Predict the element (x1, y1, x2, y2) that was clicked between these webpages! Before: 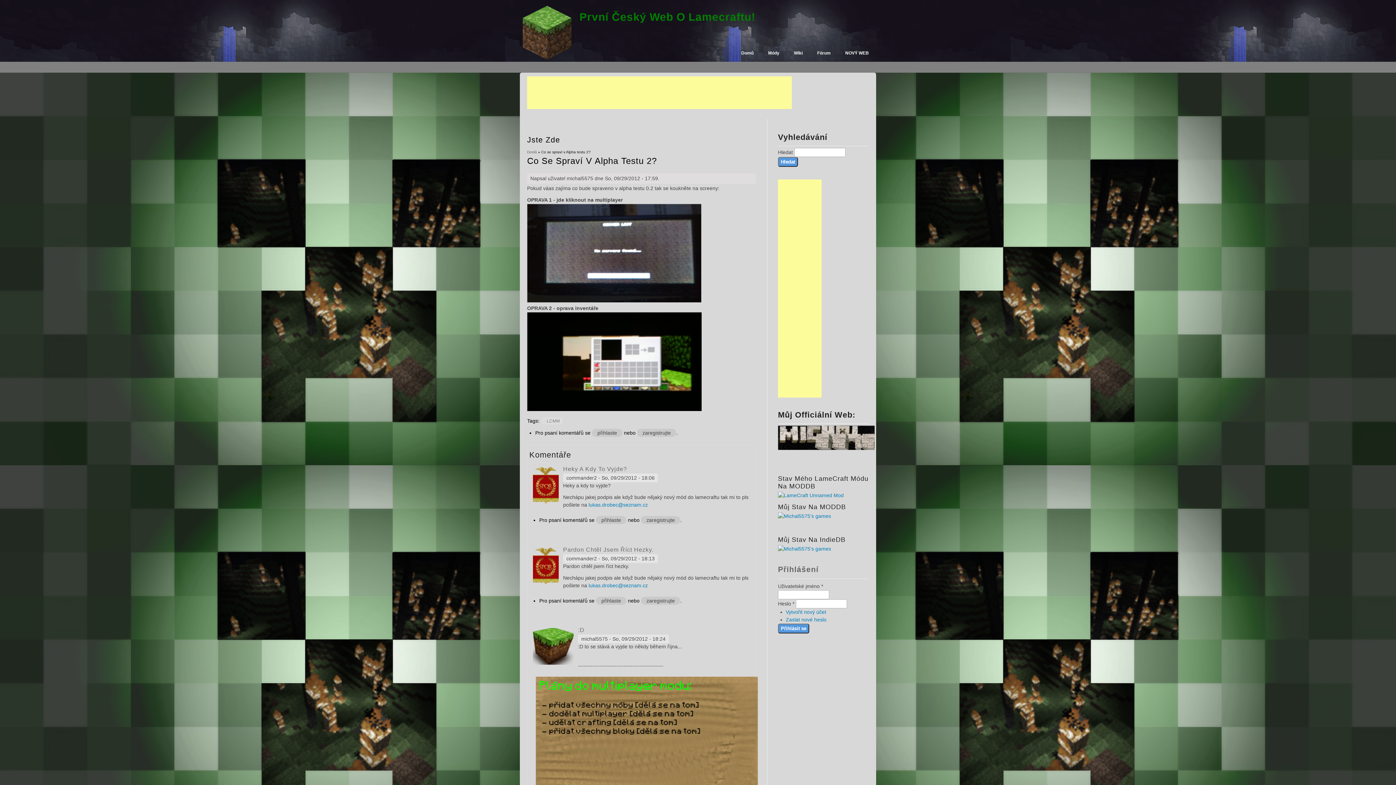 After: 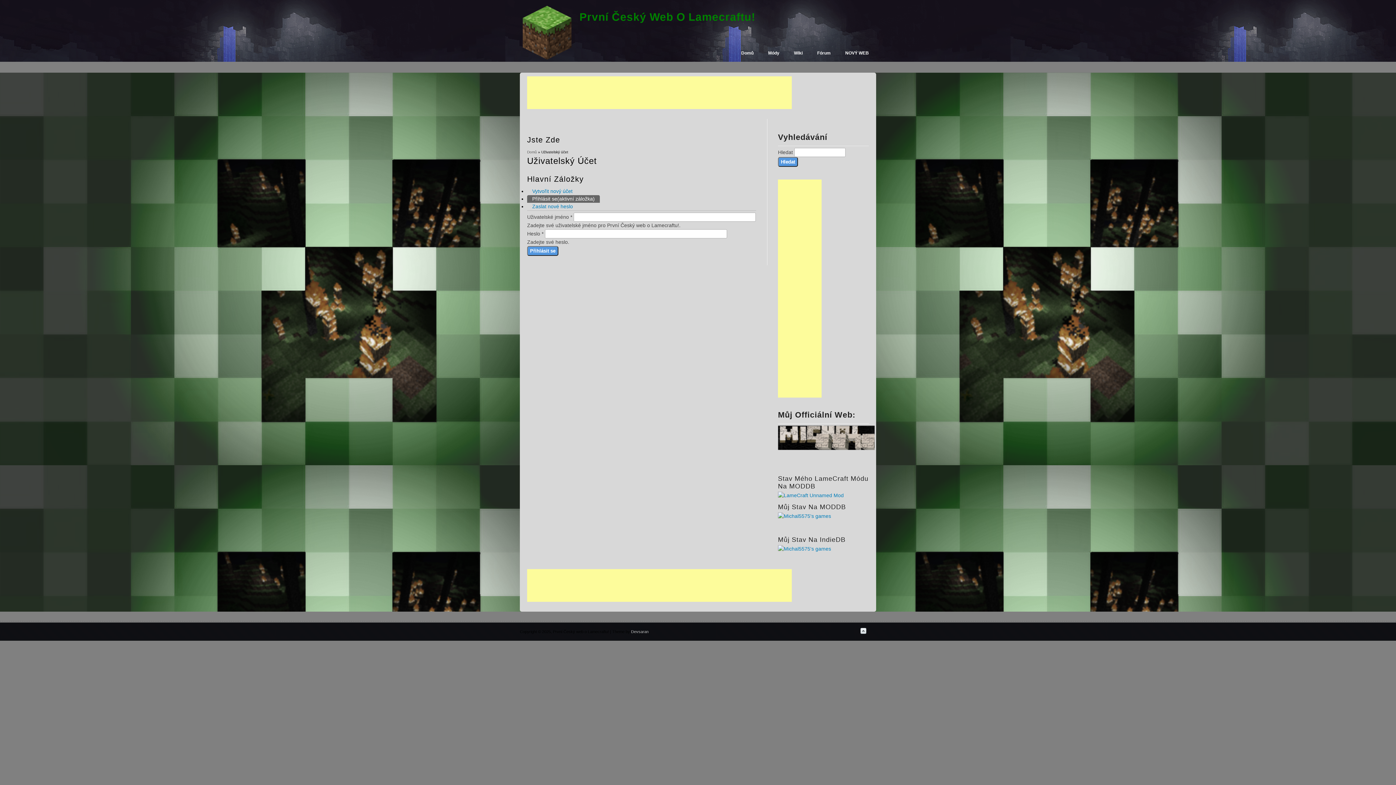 Action: bbox: (596, 597, 626, 605) label: přihlaste